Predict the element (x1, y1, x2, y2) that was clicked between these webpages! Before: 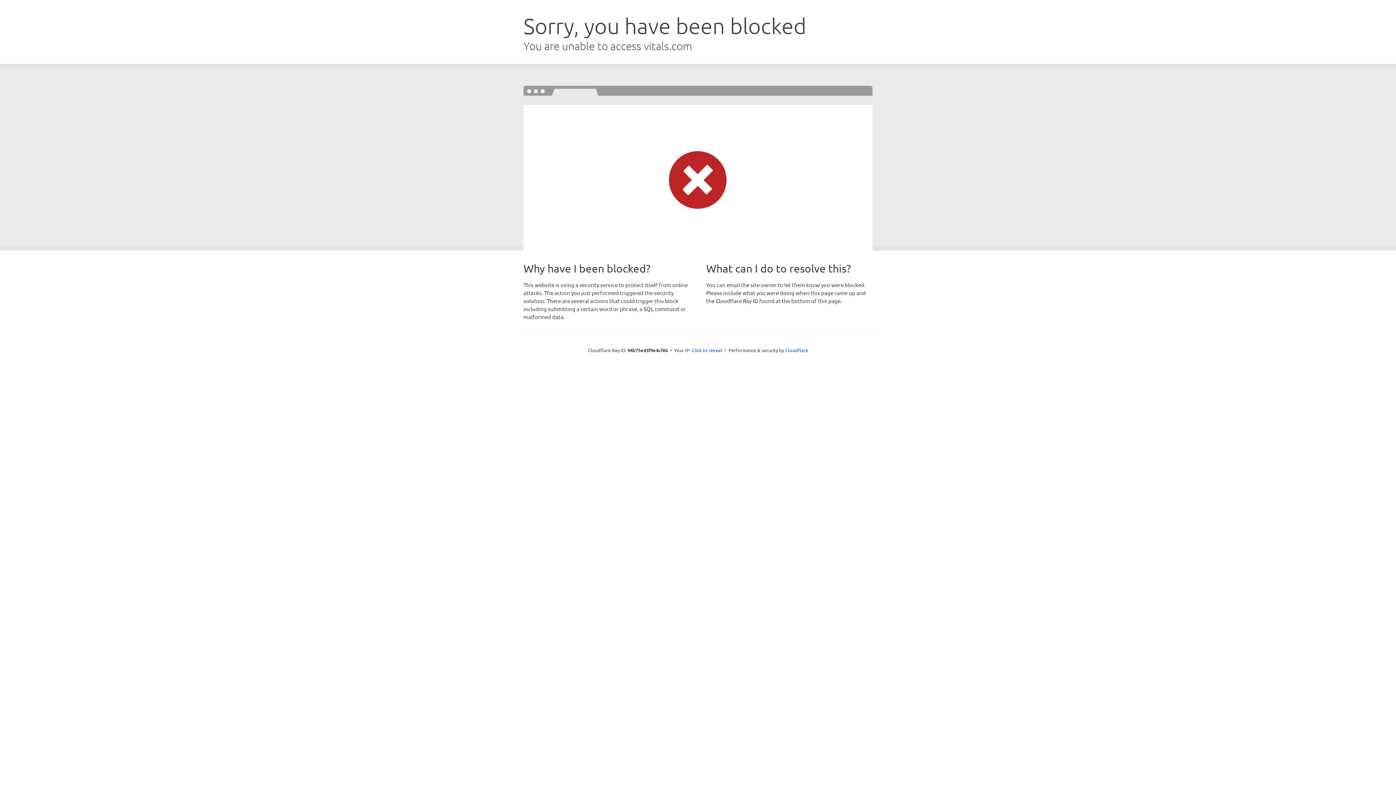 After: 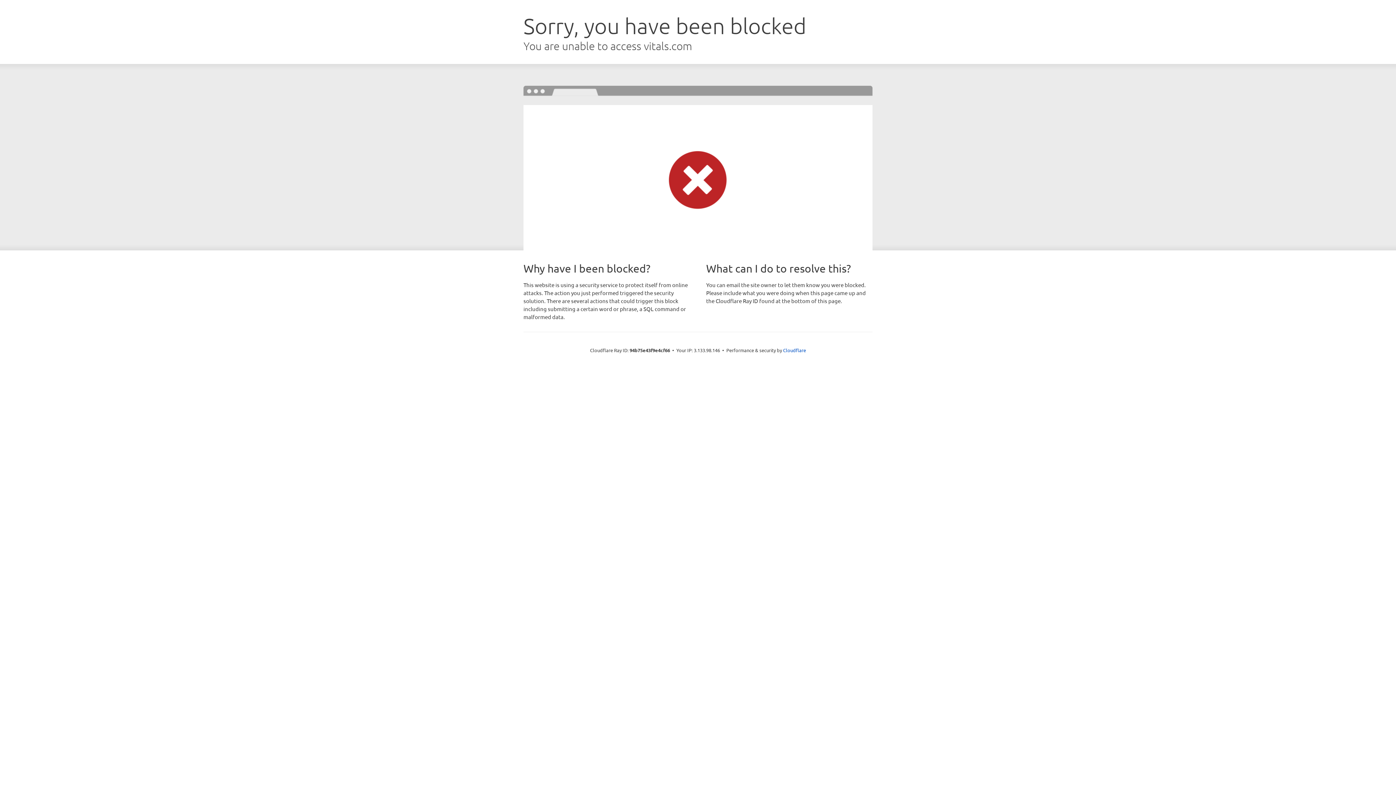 Action: bbox: (691, 346, 722, 353) label: Click to reveal